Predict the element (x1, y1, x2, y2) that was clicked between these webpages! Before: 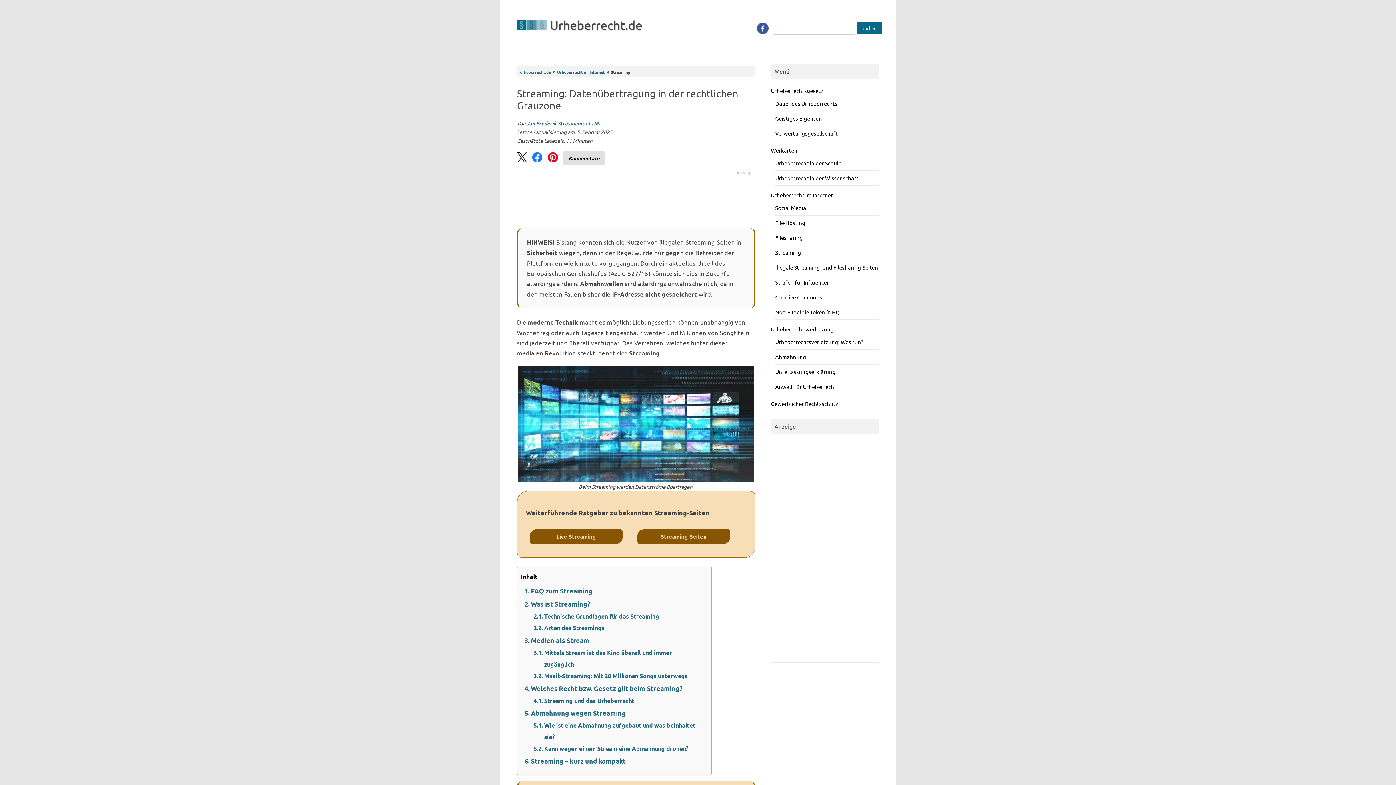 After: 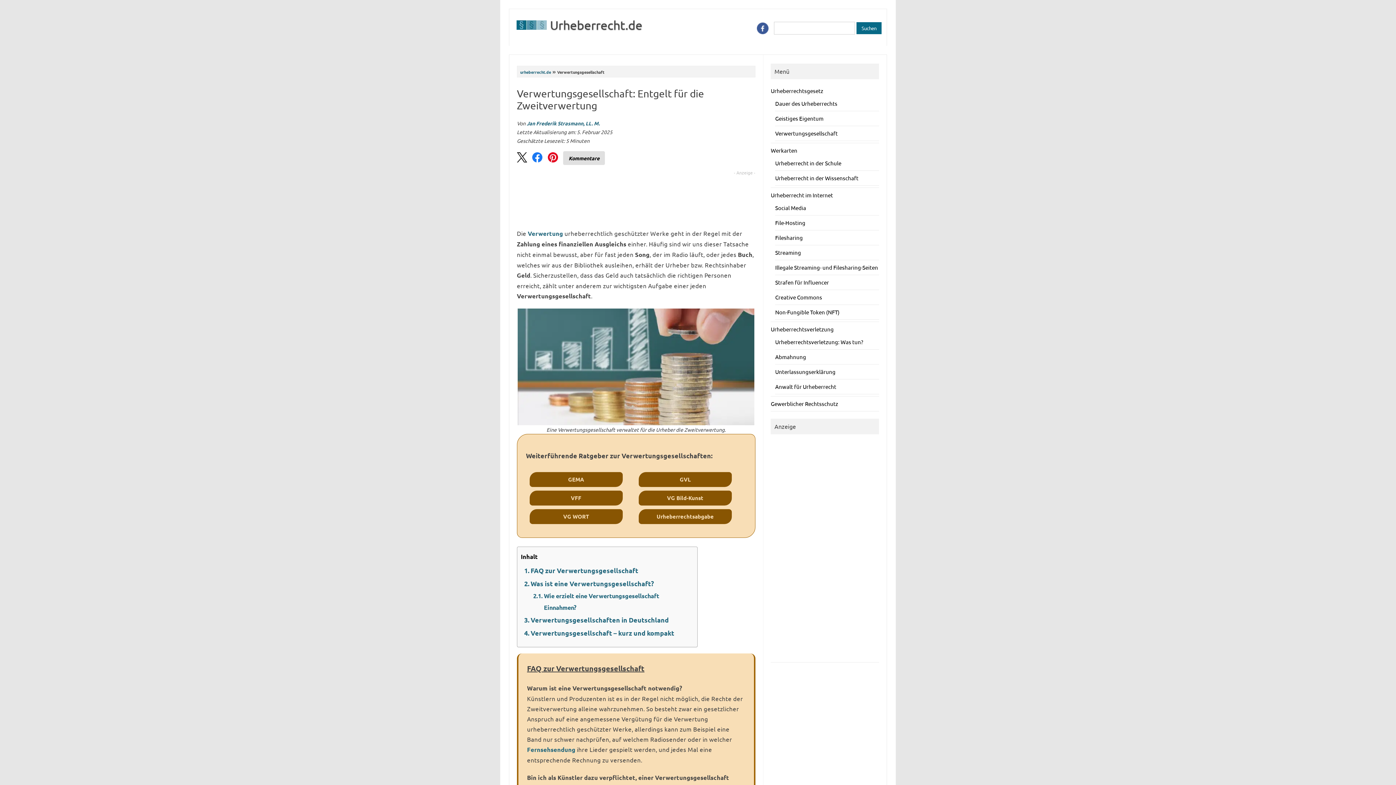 Action: bbox: (775, 128, 879, 138) label: Verwertungsgesellschaft